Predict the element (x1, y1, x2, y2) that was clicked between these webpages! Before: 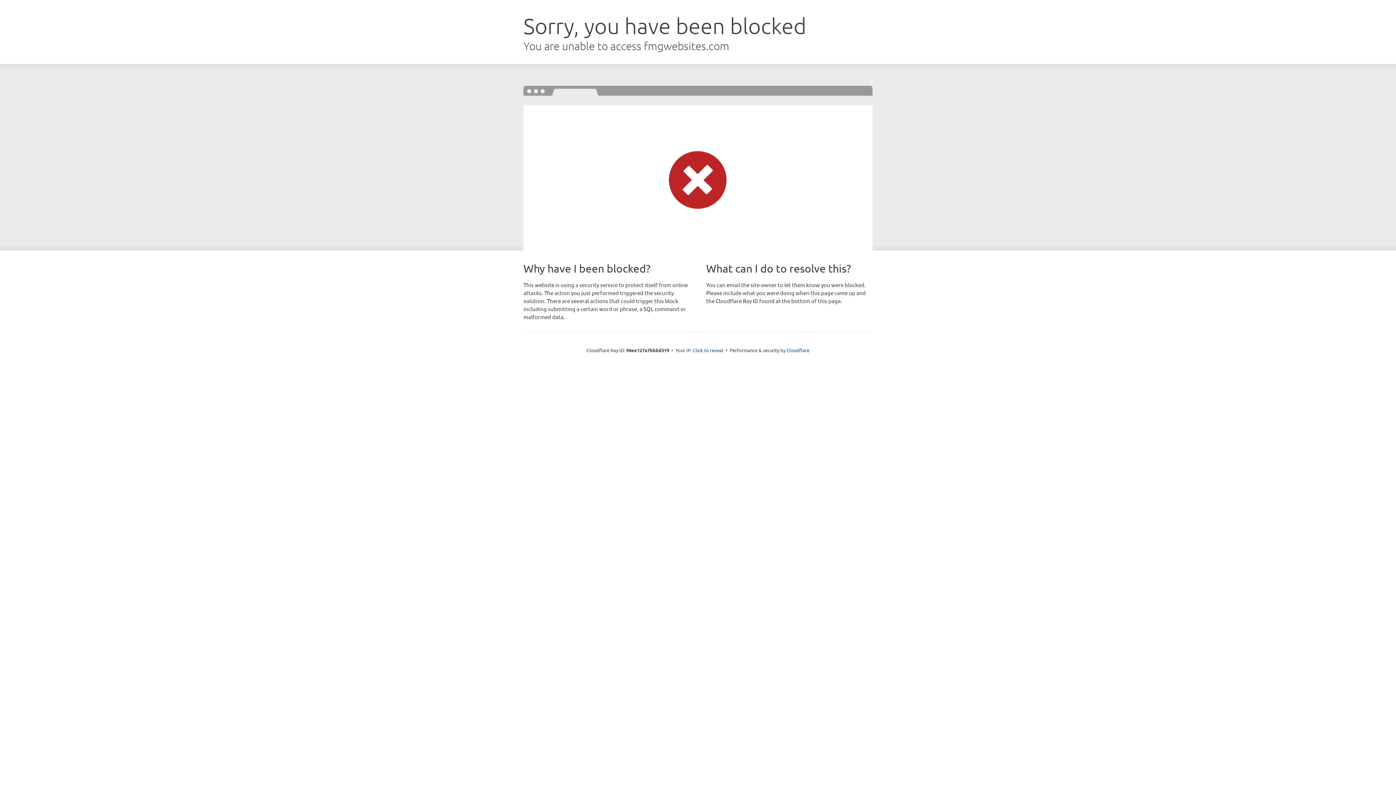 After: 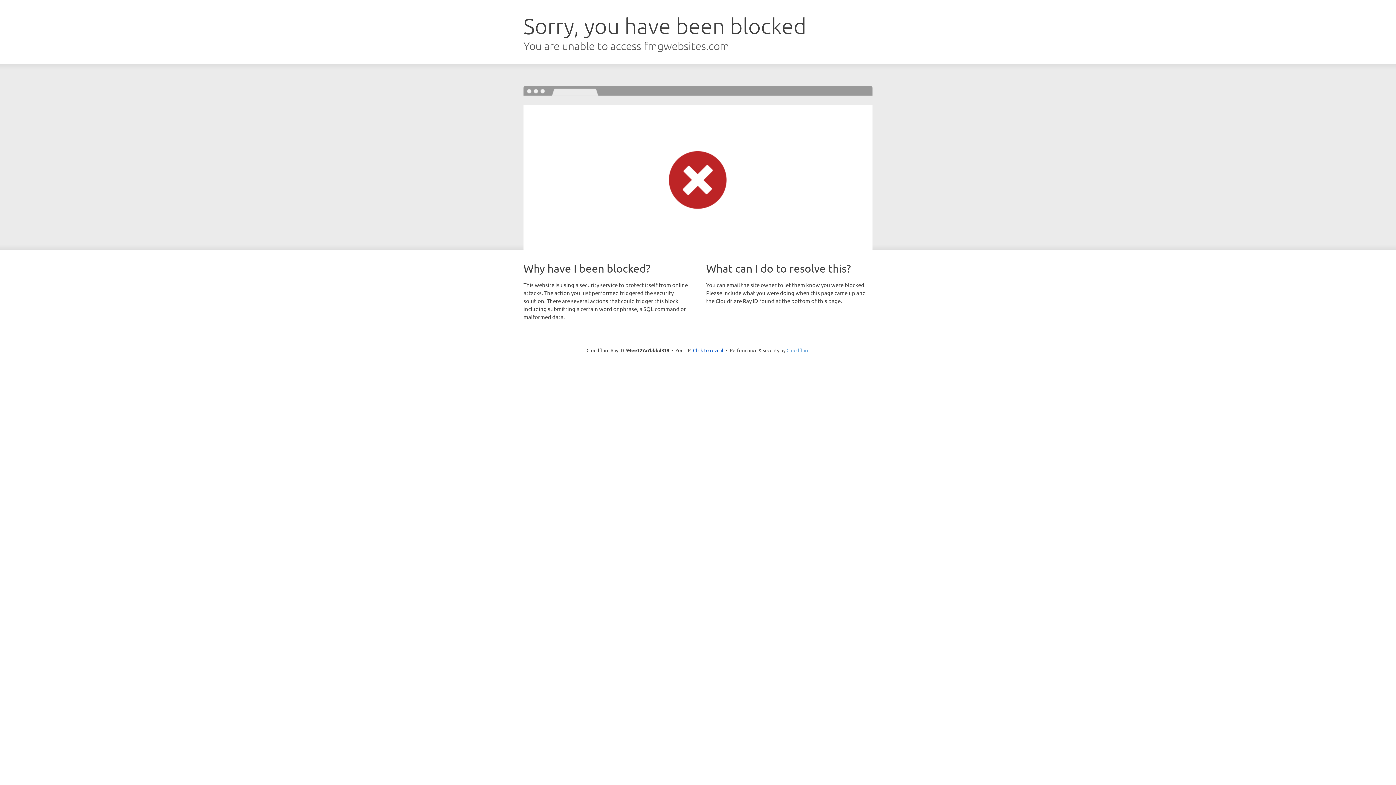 Action: bbox: (786, 347, 809, 353) label: Cloudflare